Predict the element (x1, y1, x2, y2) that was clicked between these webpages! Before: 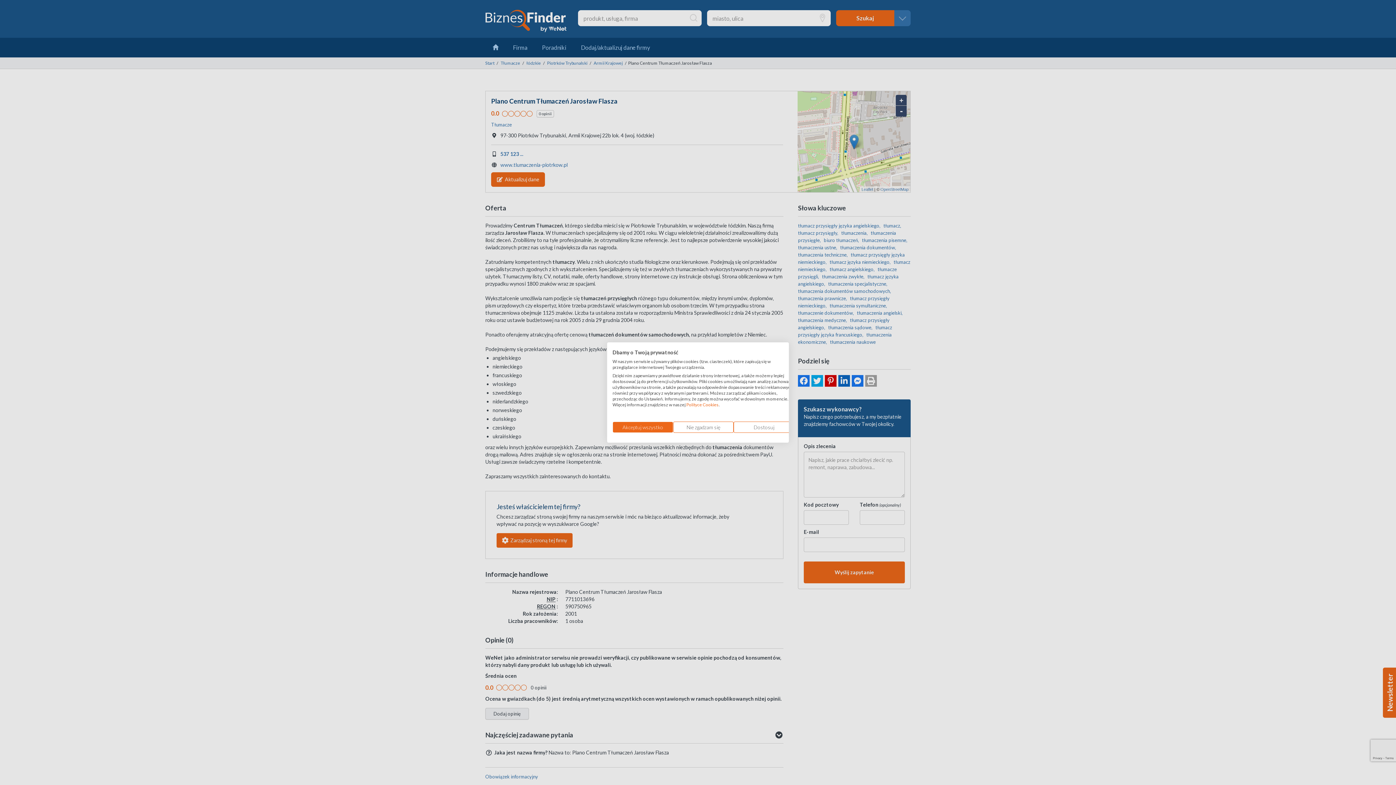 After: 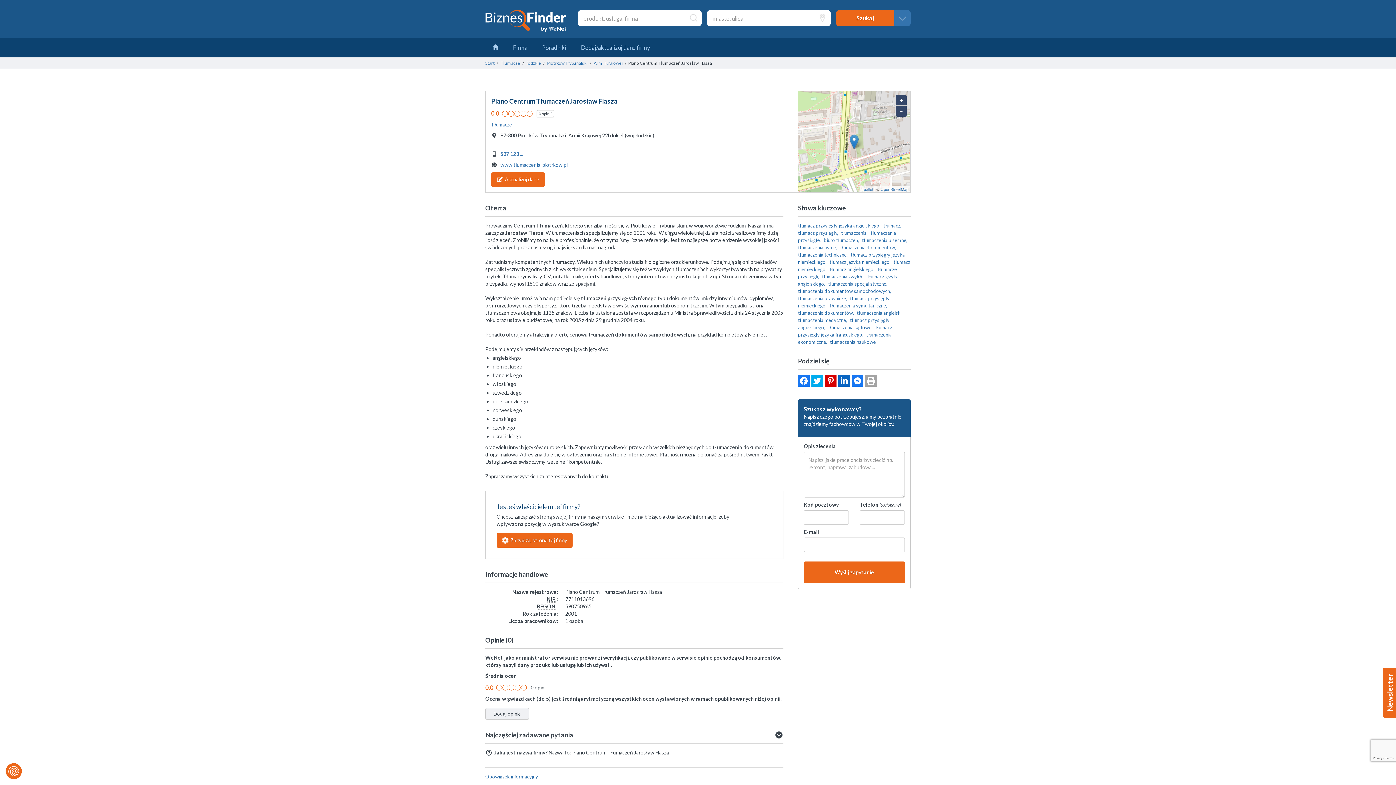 Action: label: Odrzuć wszystkie cookies bbox: (673, 421, 733, 433)